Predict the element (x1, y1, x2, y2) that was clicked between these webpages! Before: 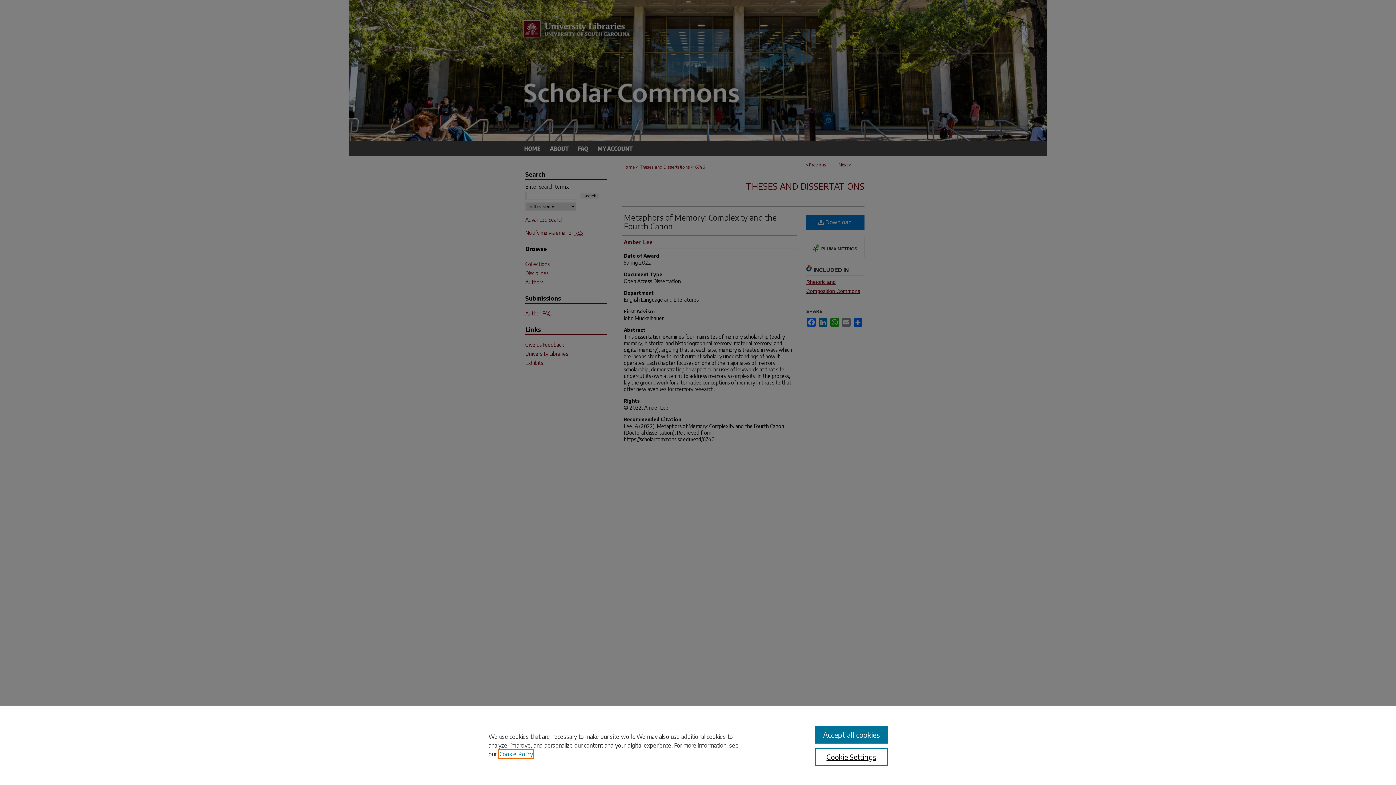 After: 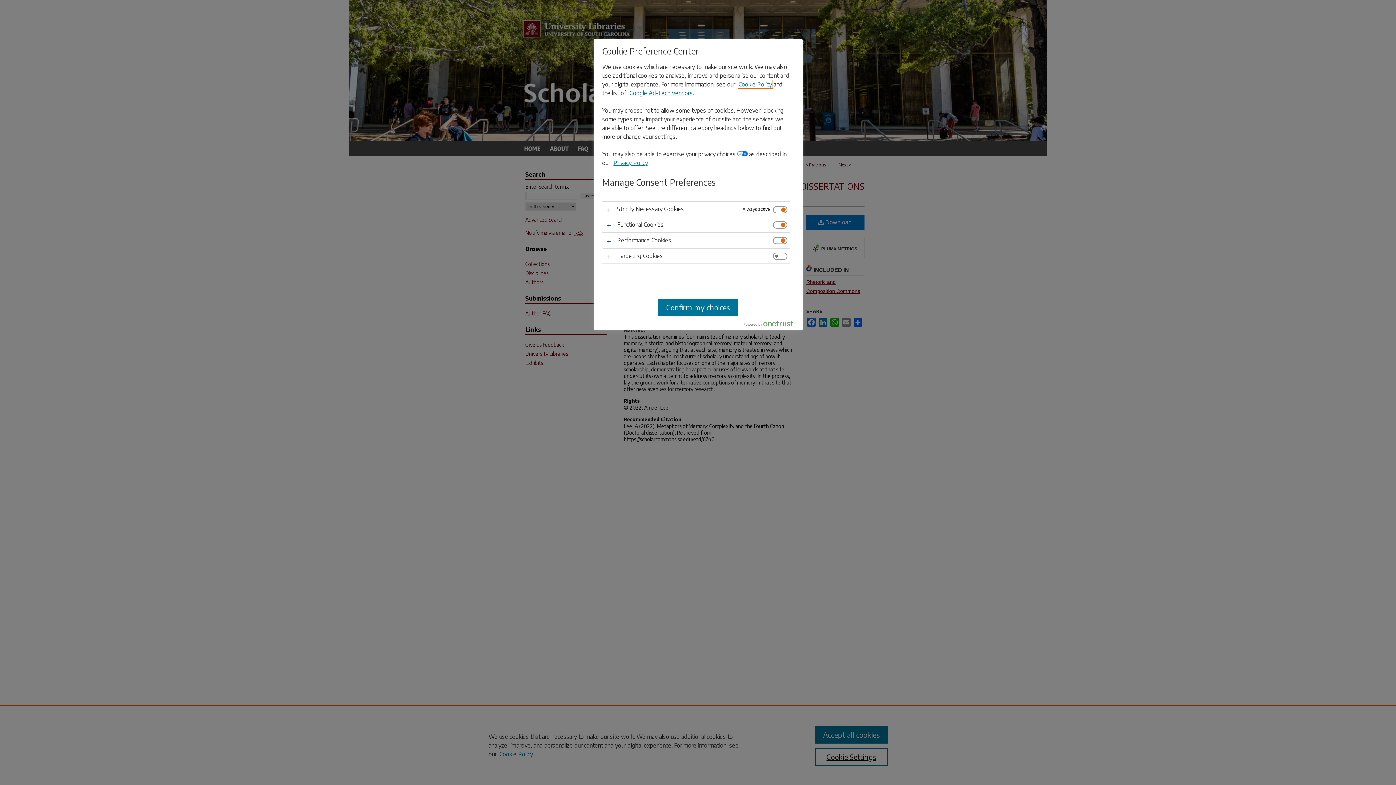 Action: label: Cookie Settings bbox: (815, 748, 887, 766)